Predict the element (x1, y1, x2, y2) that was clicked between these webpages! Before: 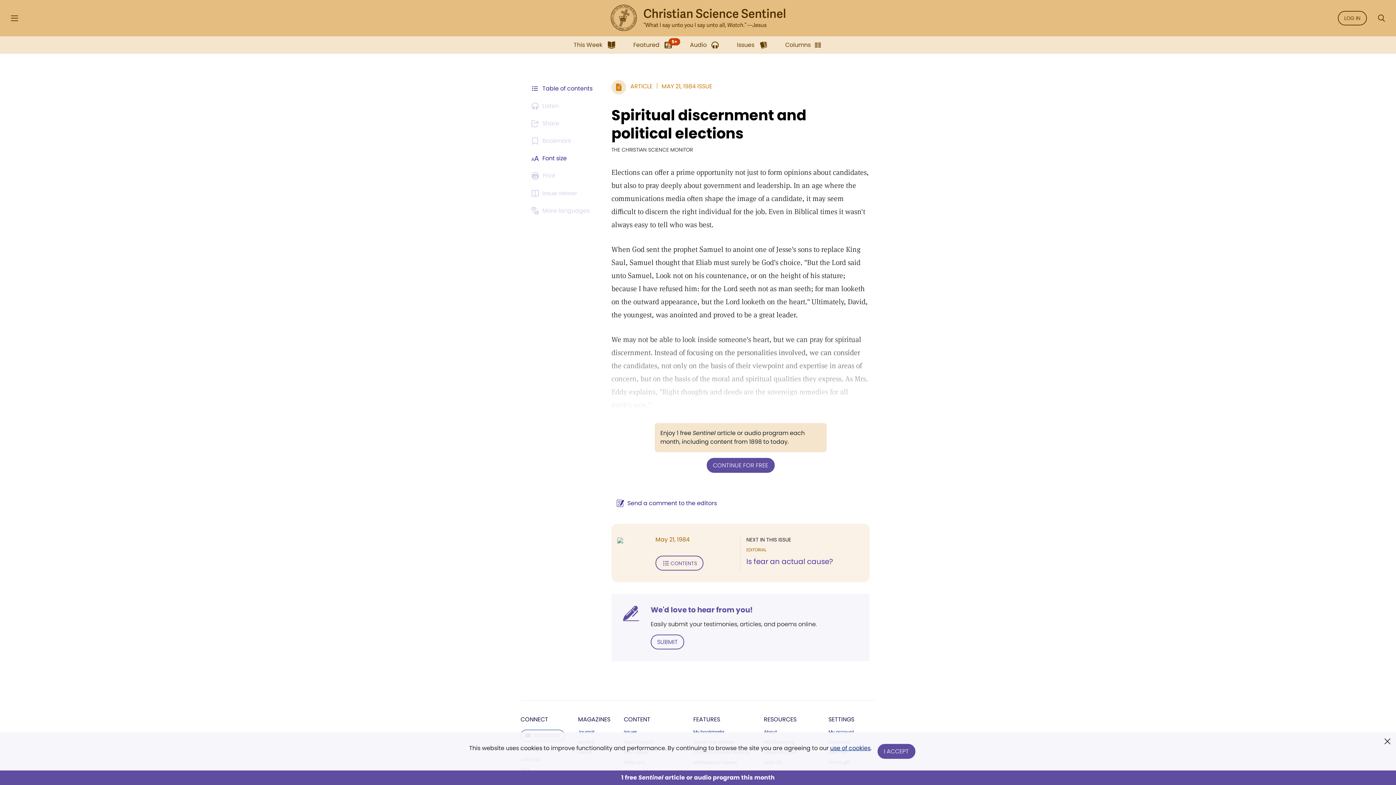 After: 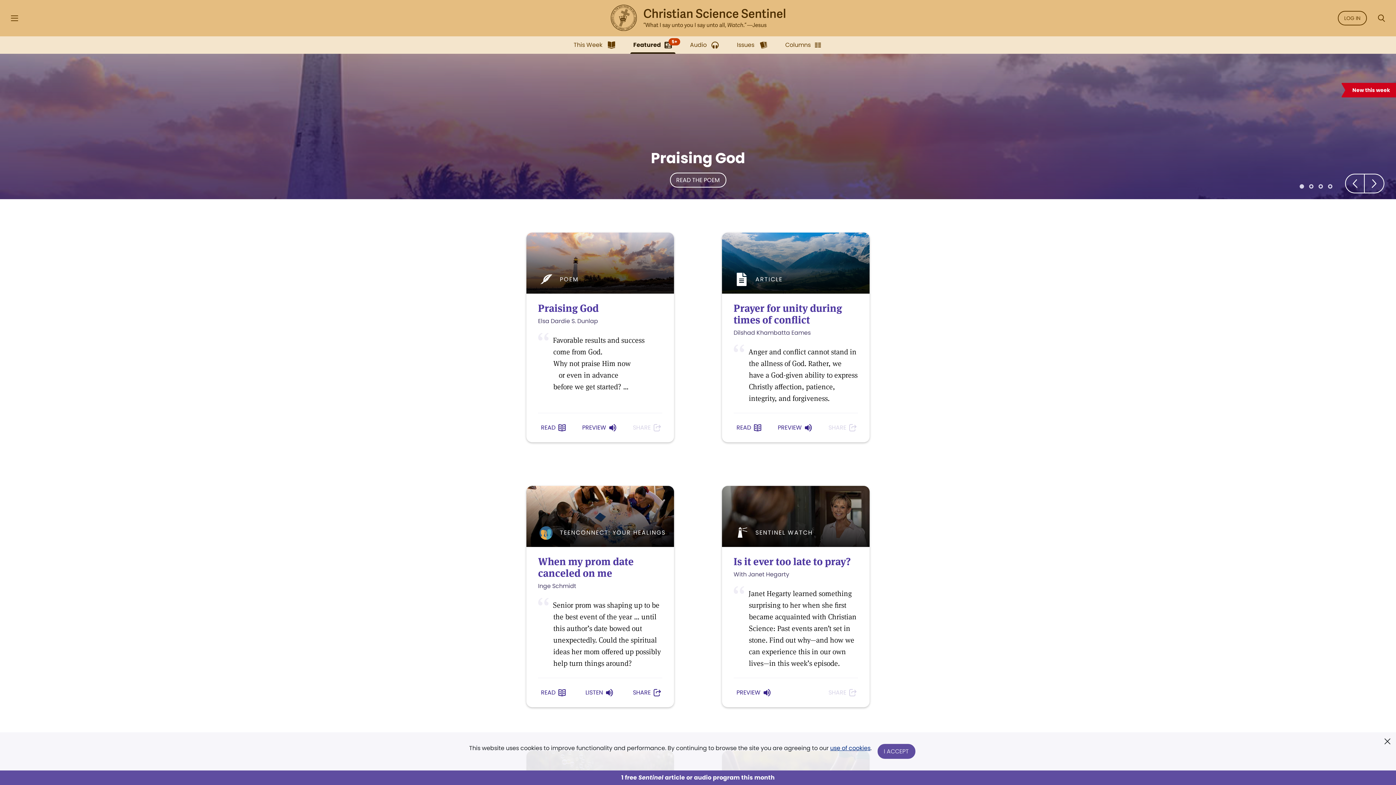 Action: label: Featured bbox: (630, 36, 675, 53)